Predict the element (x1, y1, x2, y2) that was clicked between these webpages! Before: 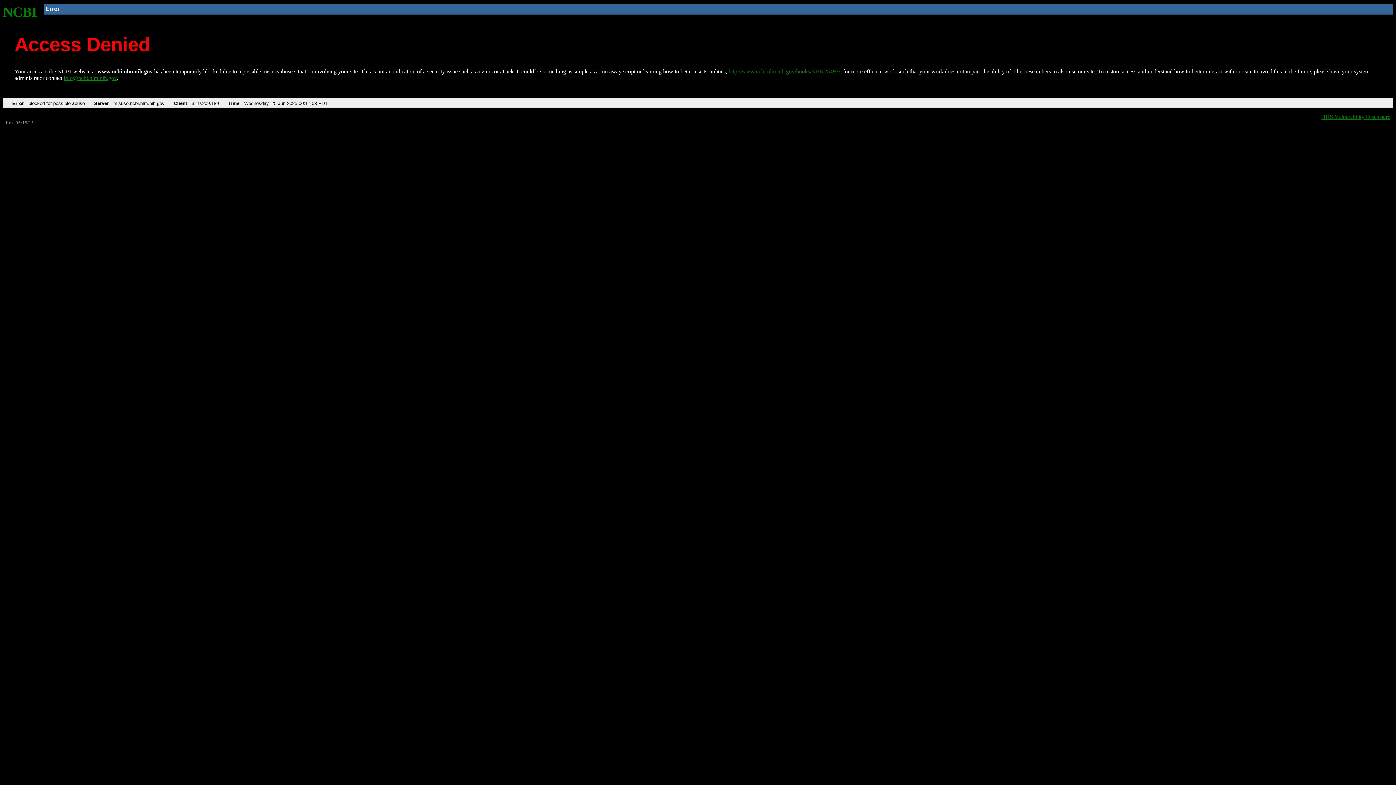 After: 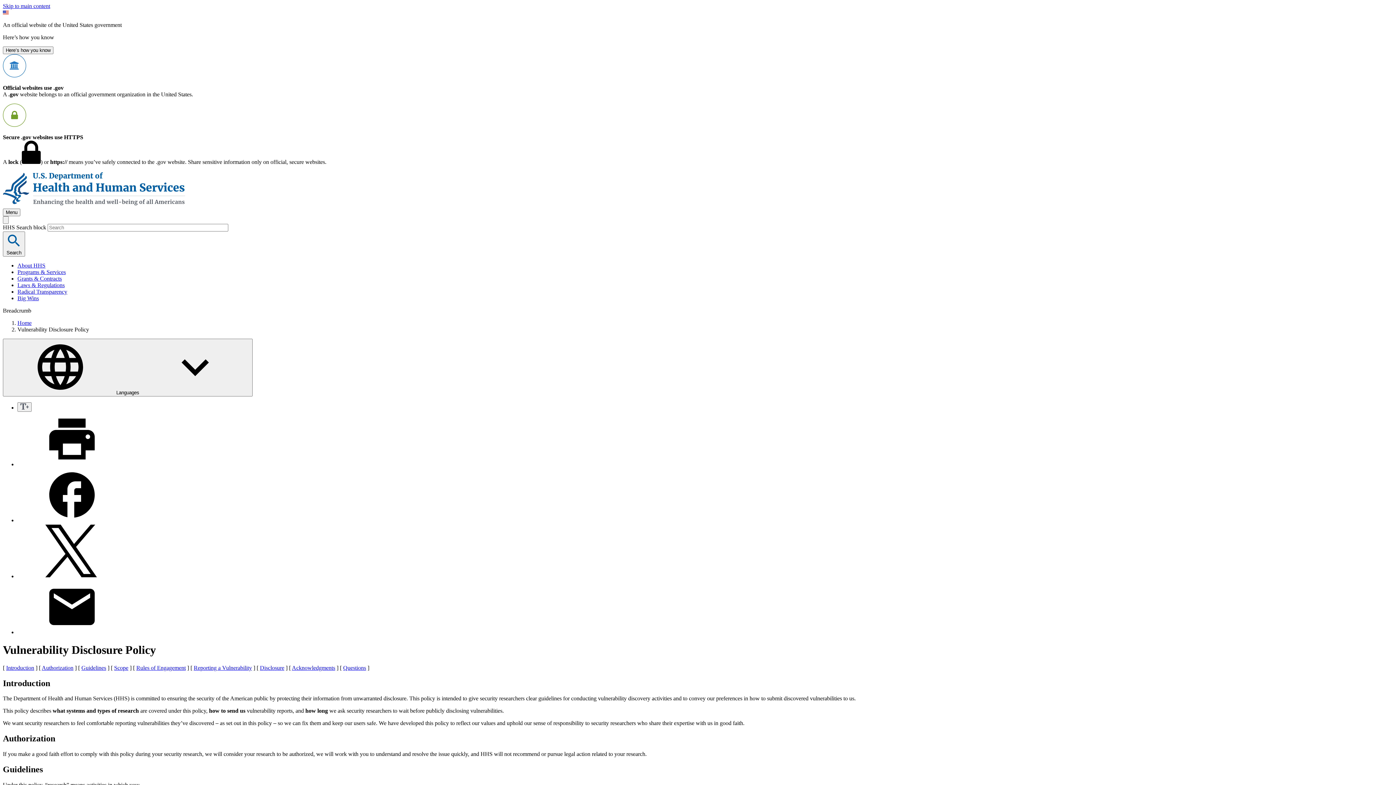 Action: label: HHS Vulnerability Disclosure bbox: (1321, 113, 1390, 119)